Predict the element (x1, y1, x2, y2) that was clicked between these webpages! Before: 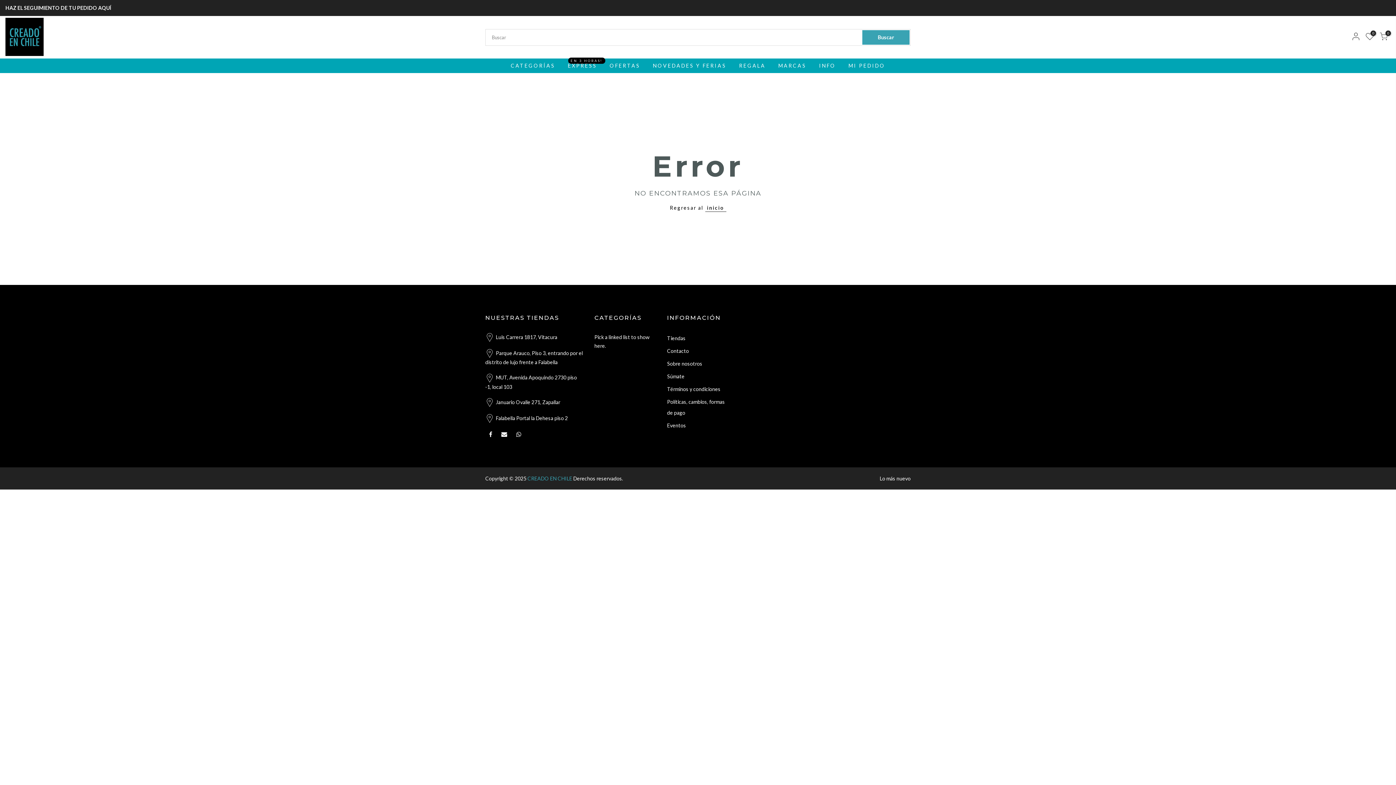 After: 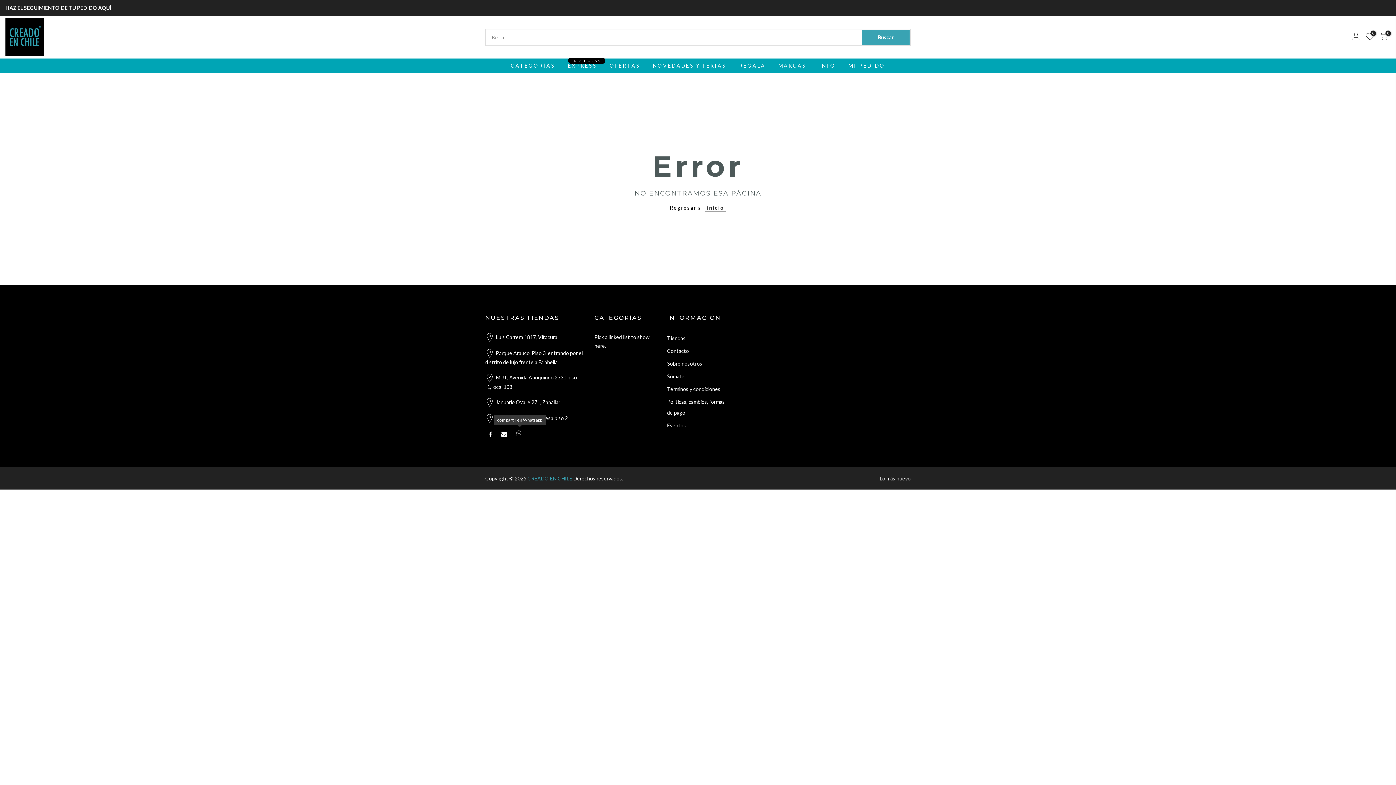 Action: bbox: (516, 429, 523, 438)